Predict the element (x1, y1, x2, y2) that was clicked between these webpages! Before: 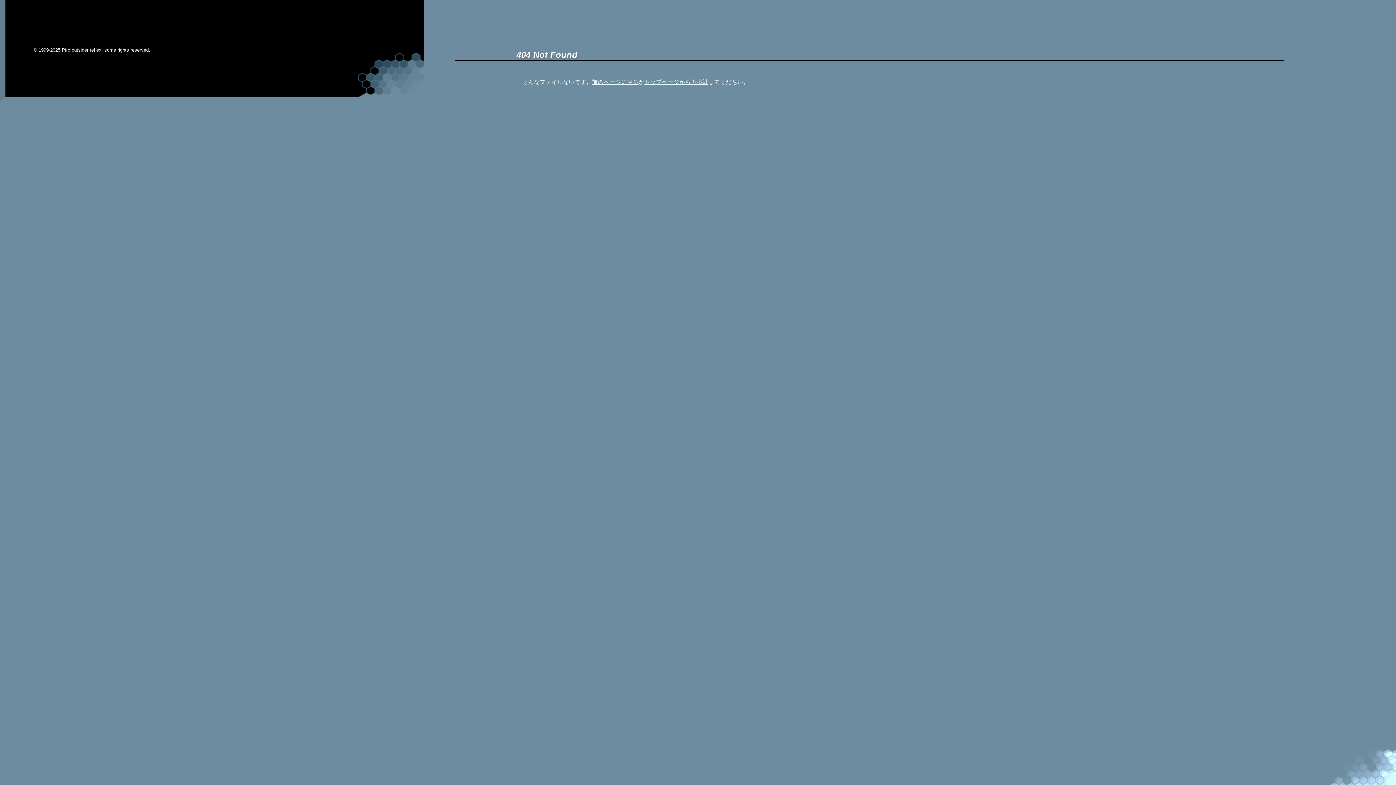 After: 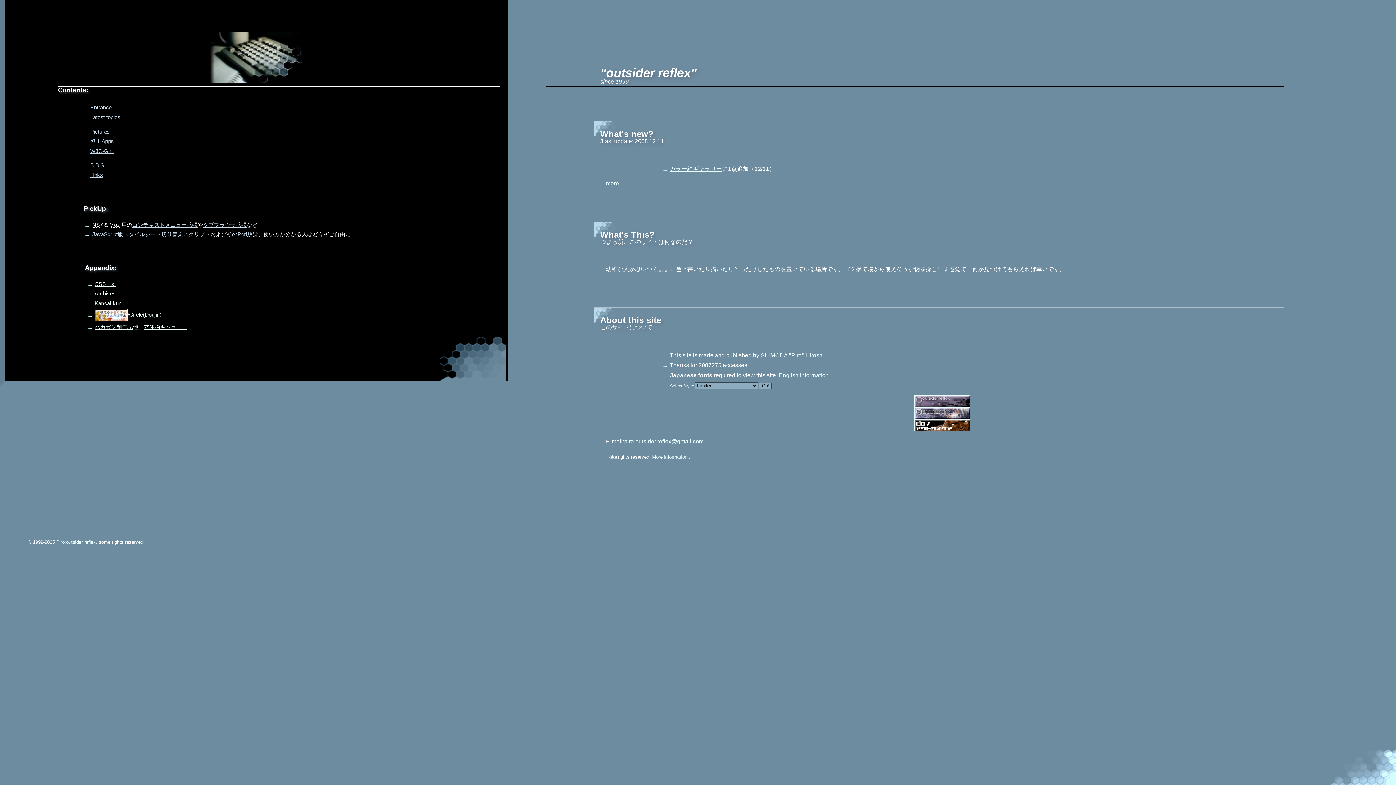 Action: bbox: (644, 78, 708, 84) label: トップページから再挑戦